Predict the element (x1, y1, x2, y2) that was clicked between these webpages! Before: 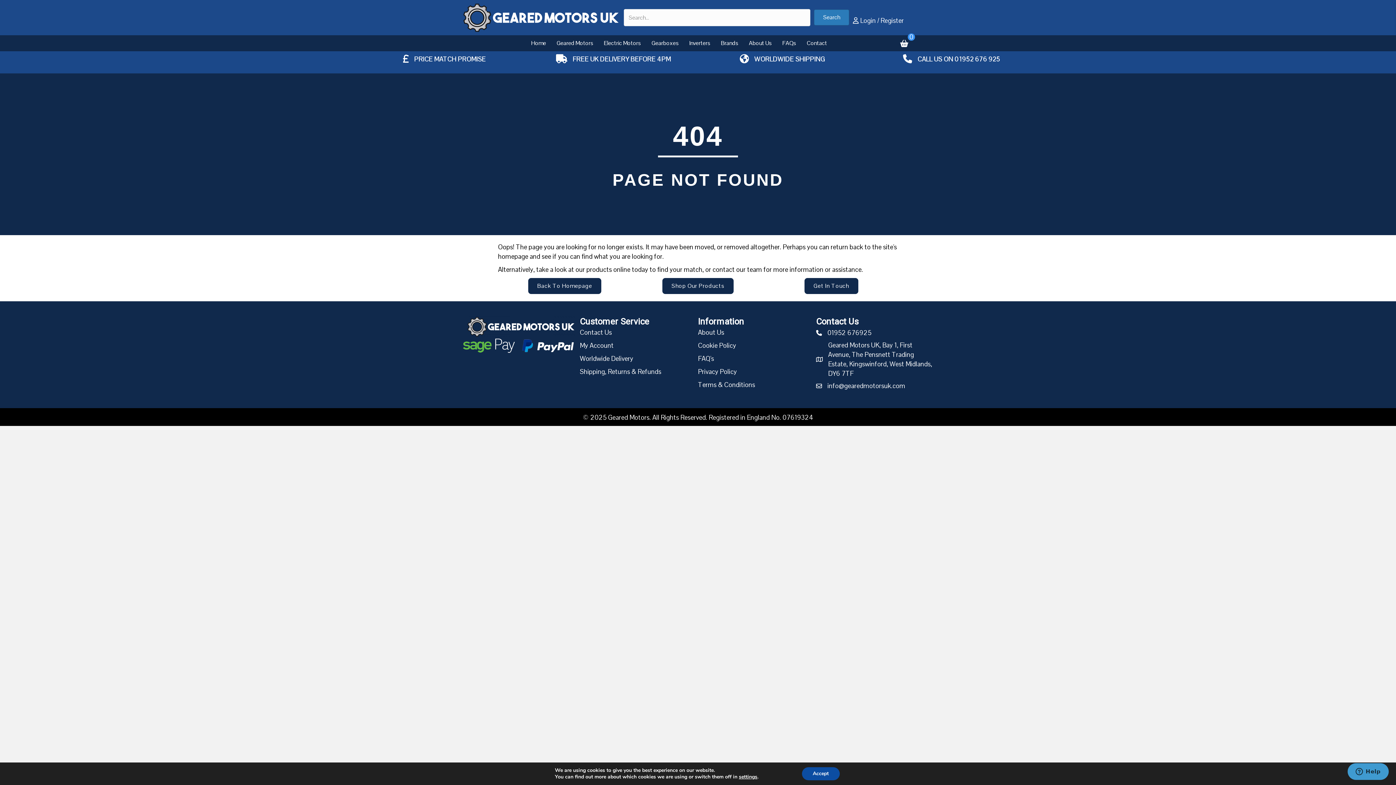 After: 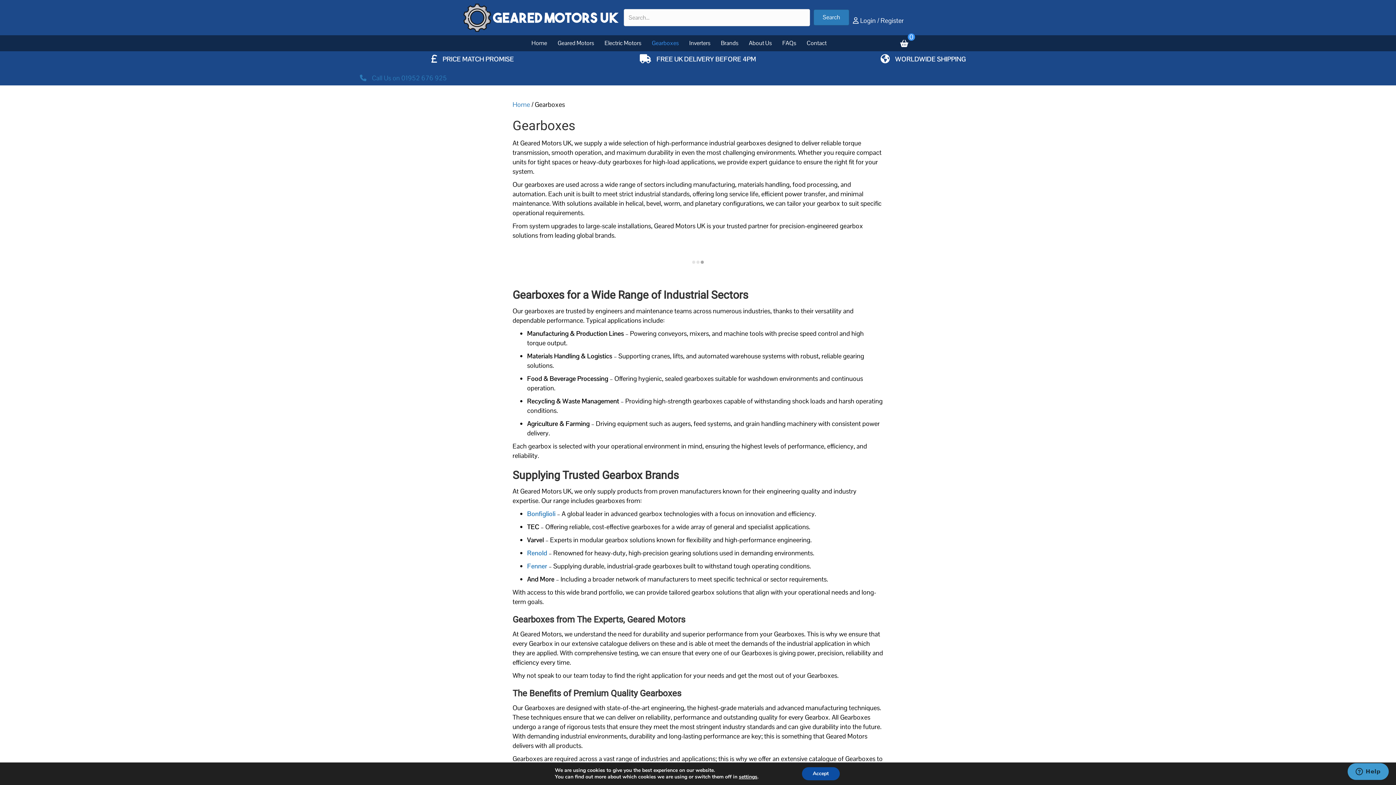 Action: label: Gearboxes bbox: (646, 35, 684, 51)